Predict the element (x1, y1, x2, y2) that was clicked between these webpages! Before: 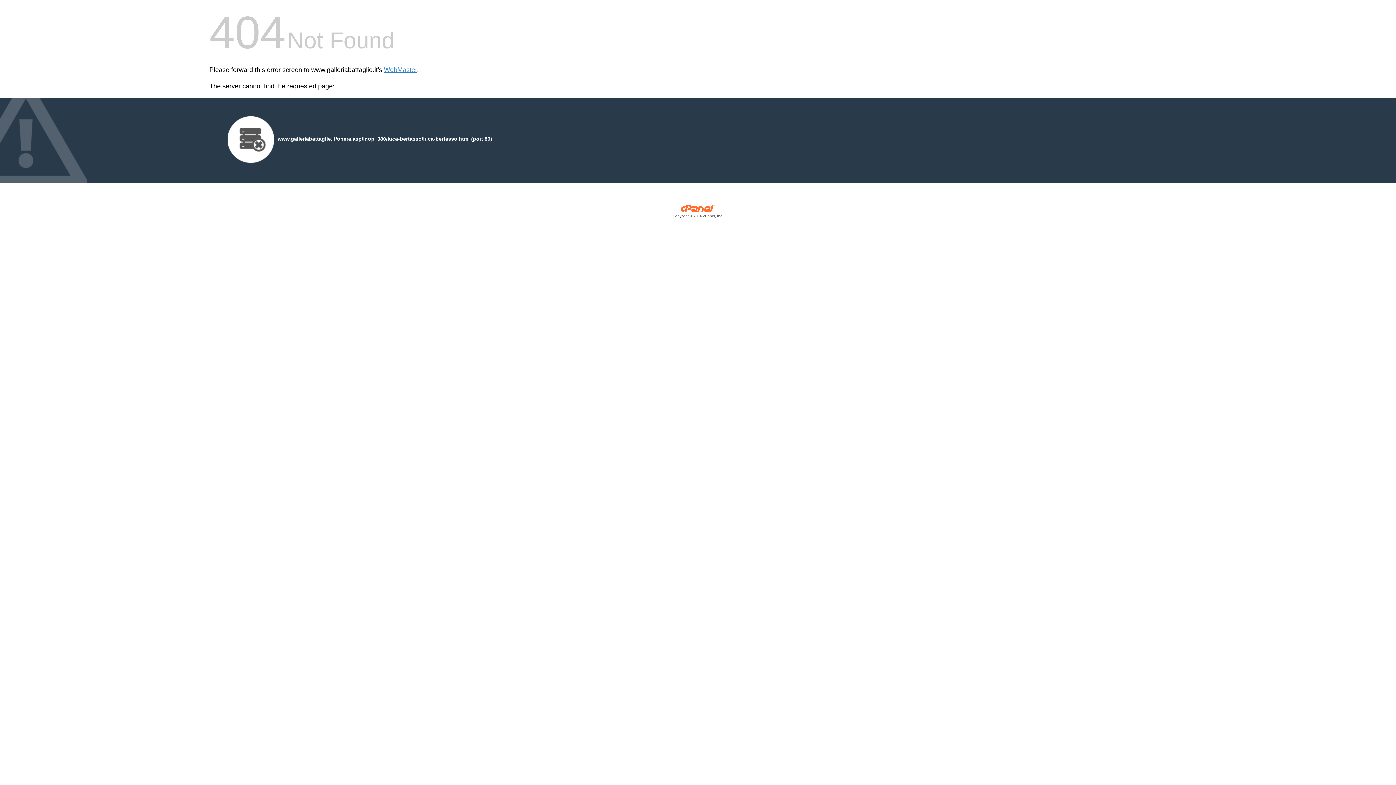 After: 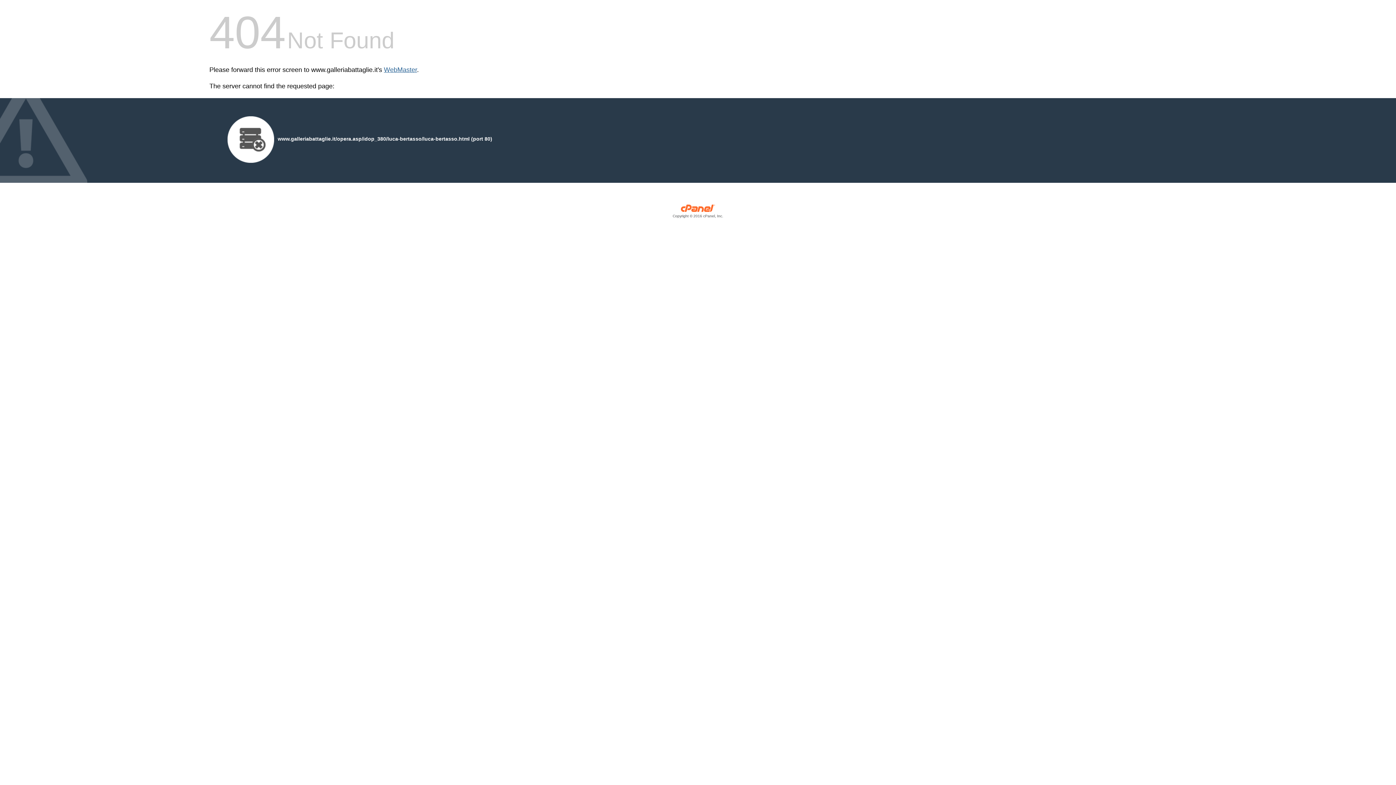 Action: label: WebMaster bbox: (384, 66, 417, 73)